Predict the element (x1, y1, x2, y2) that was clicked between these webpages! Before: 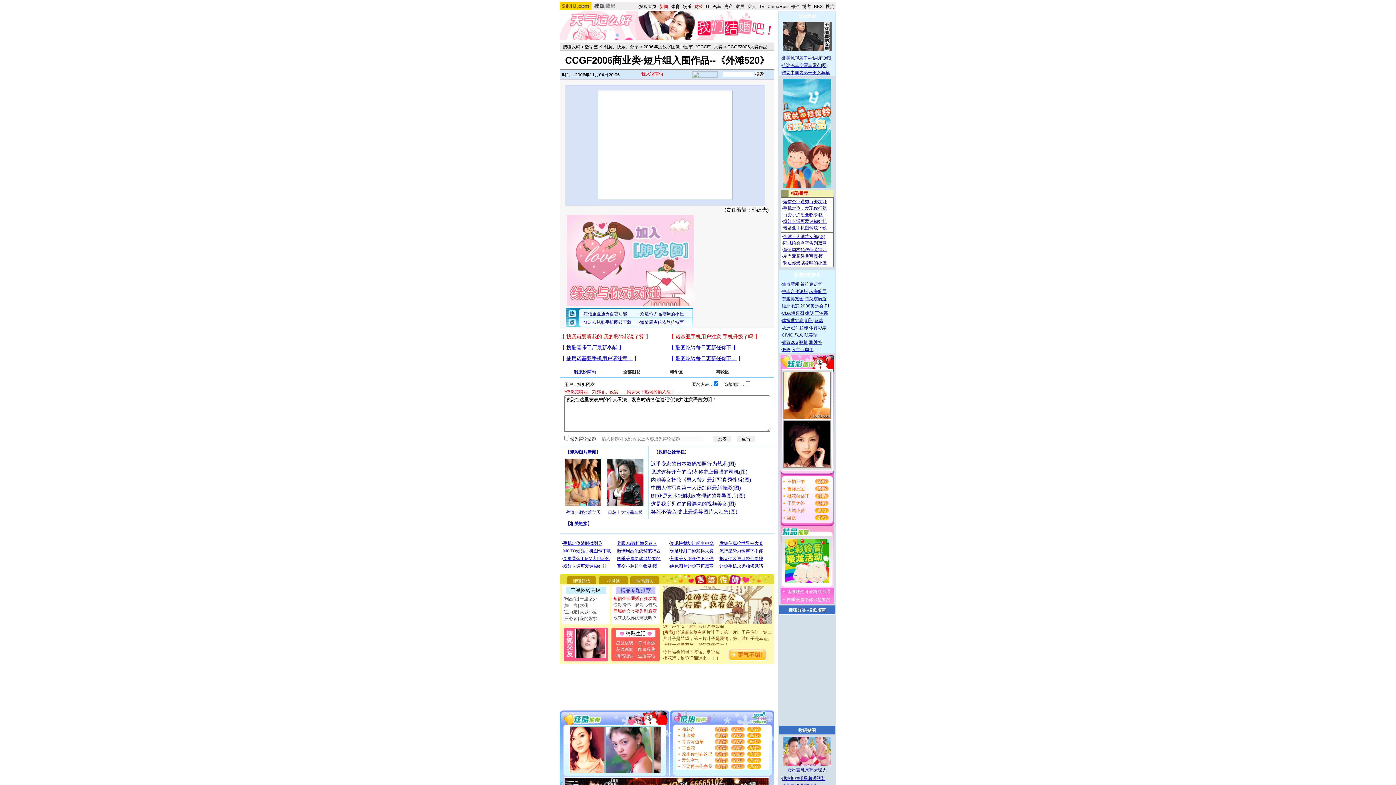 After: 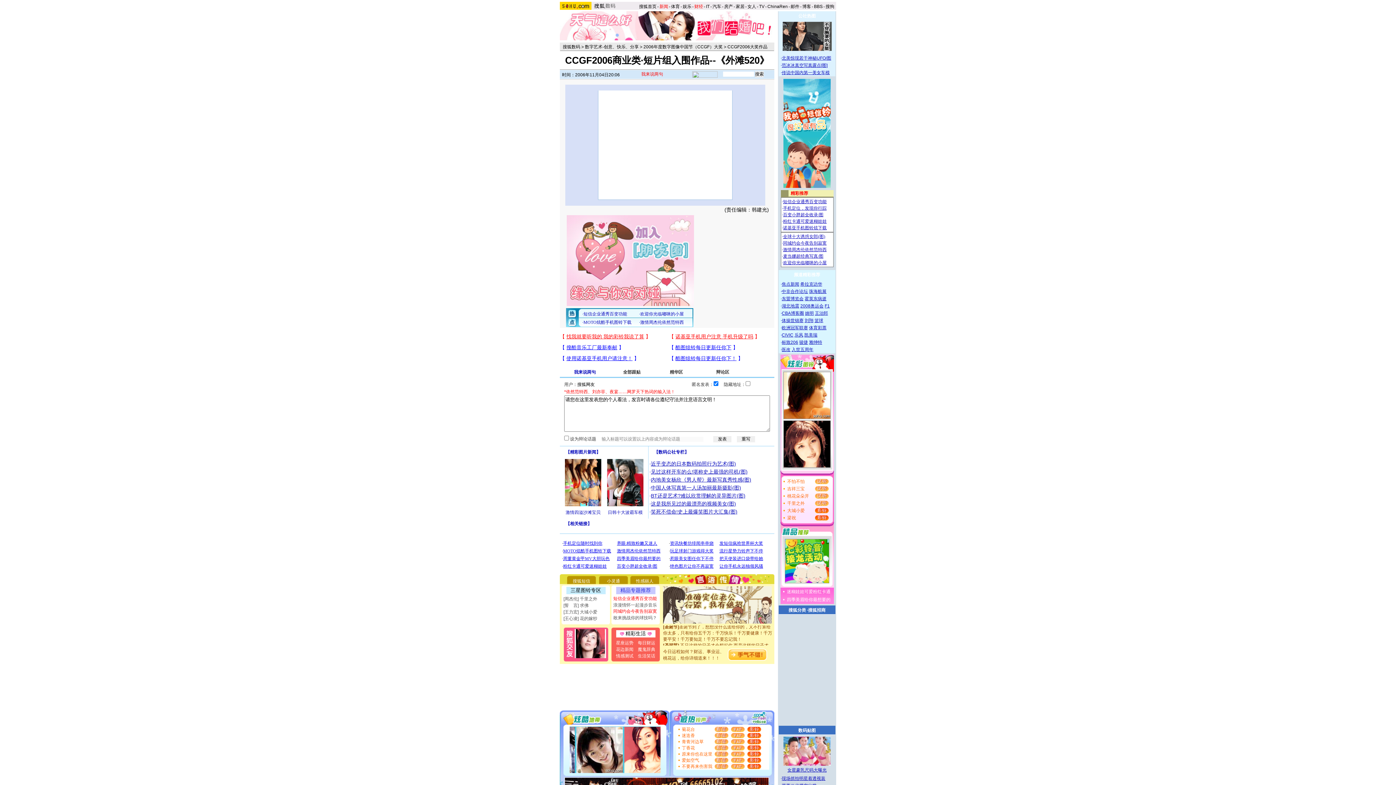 Action: bbox: (714, 746, 728, 752)